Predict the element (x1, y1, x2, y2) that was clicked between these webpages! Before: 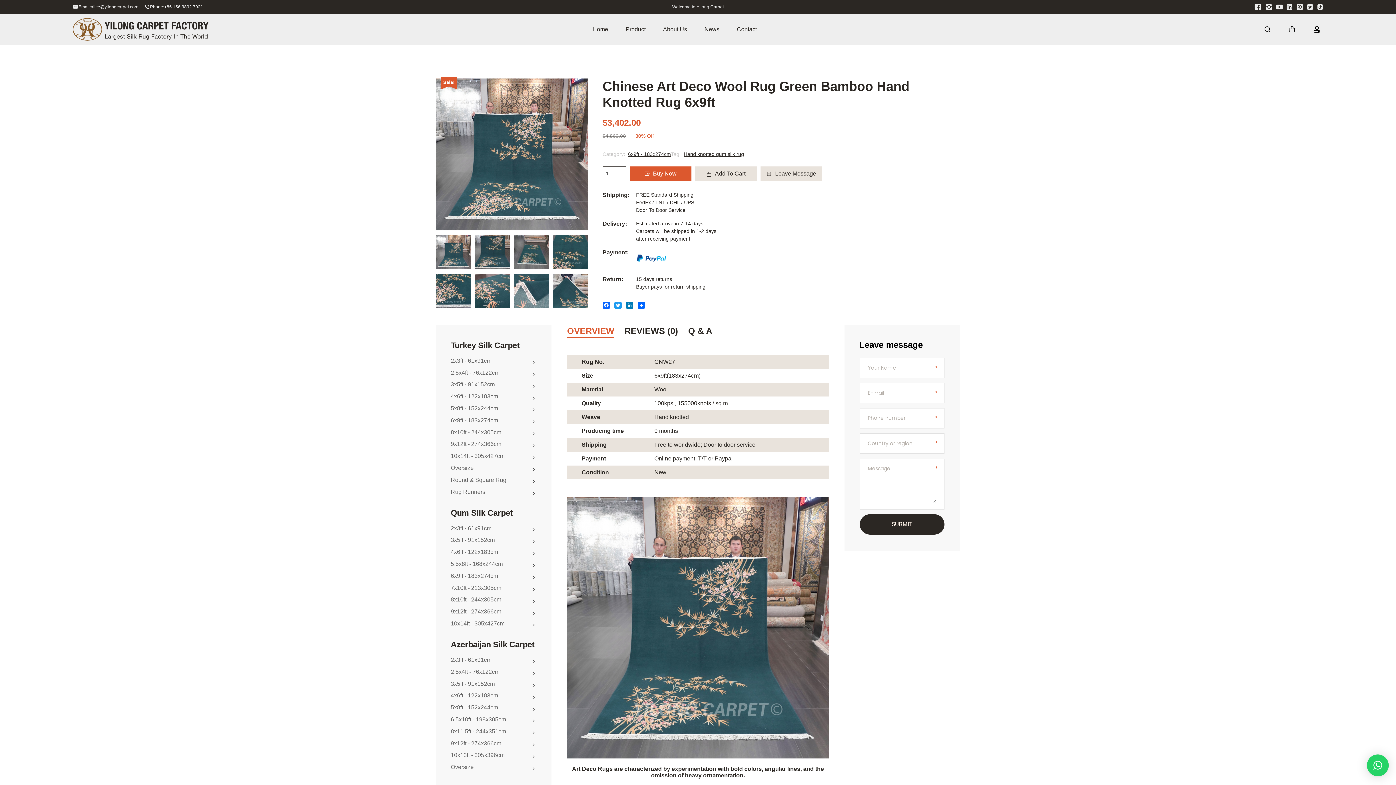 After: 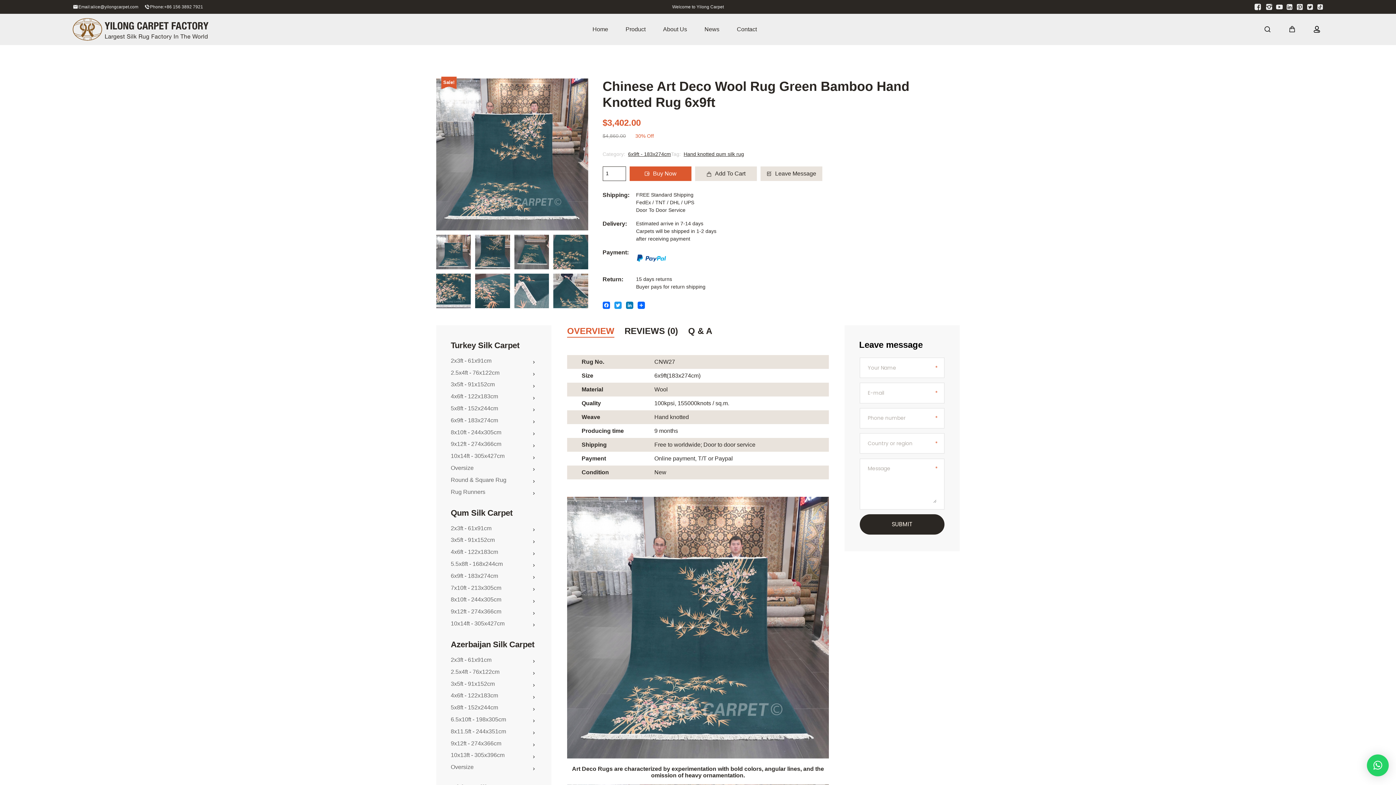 Action: bbox: (602, 301, 610, 309) label: Facebook